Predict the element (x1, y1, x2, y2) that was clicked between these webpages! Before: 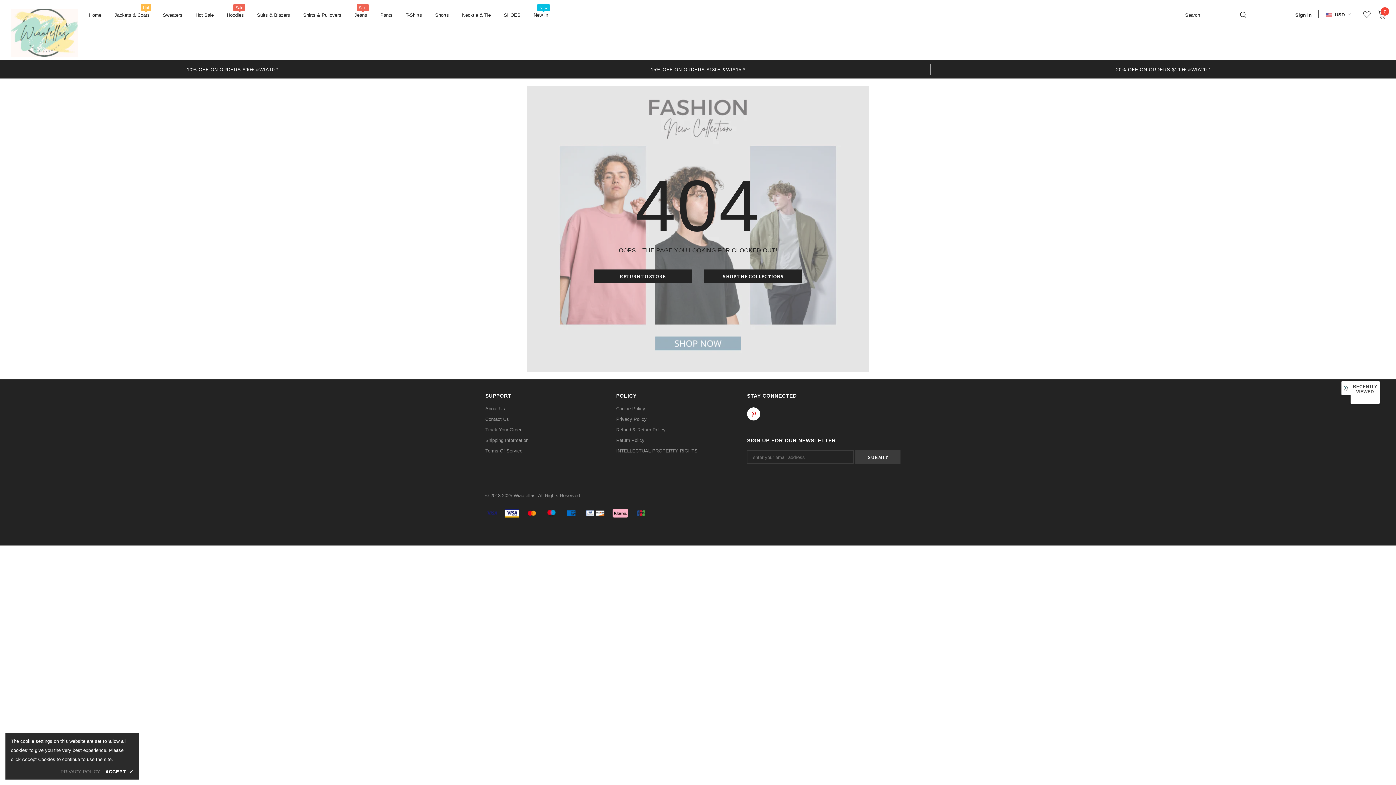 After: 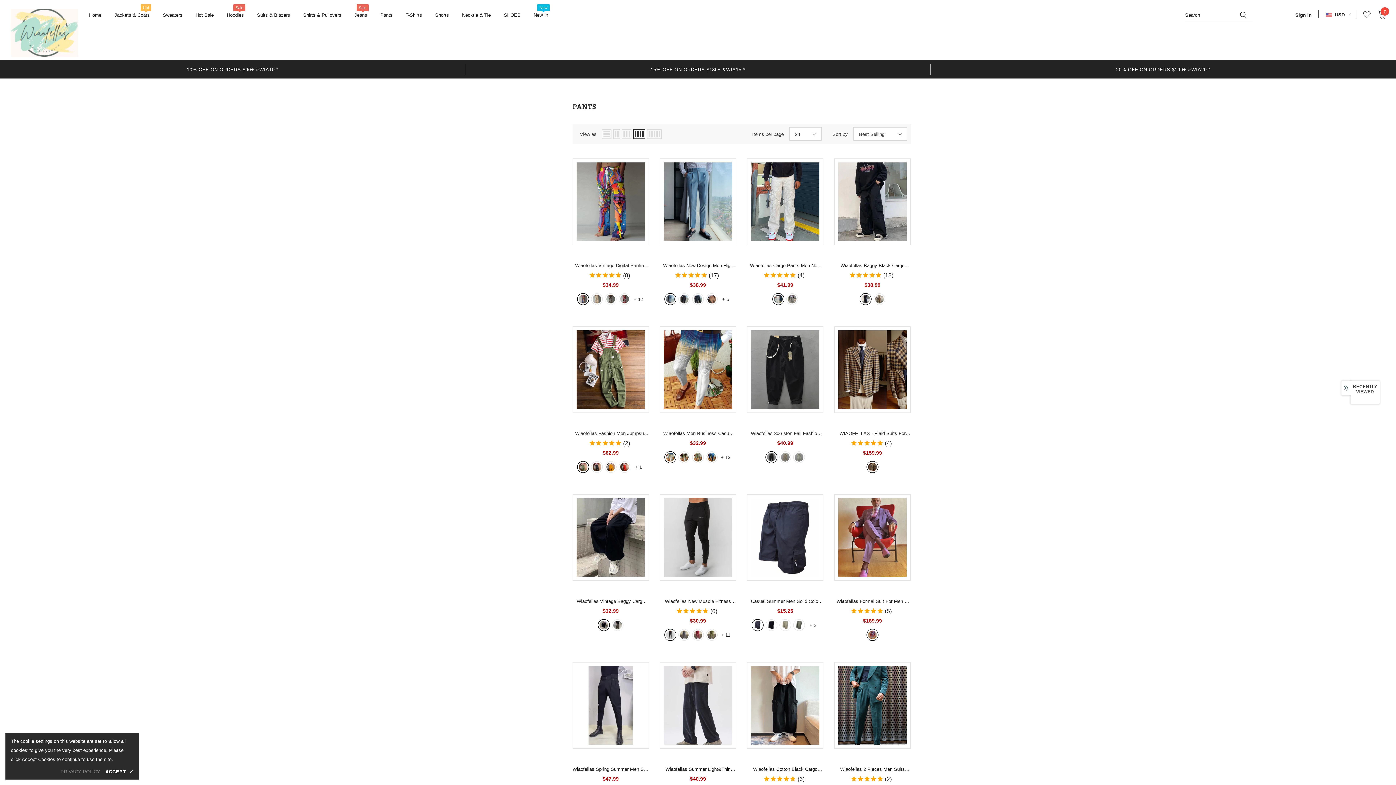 Action: label: Pants bbox: (380, 6, 392, 29)